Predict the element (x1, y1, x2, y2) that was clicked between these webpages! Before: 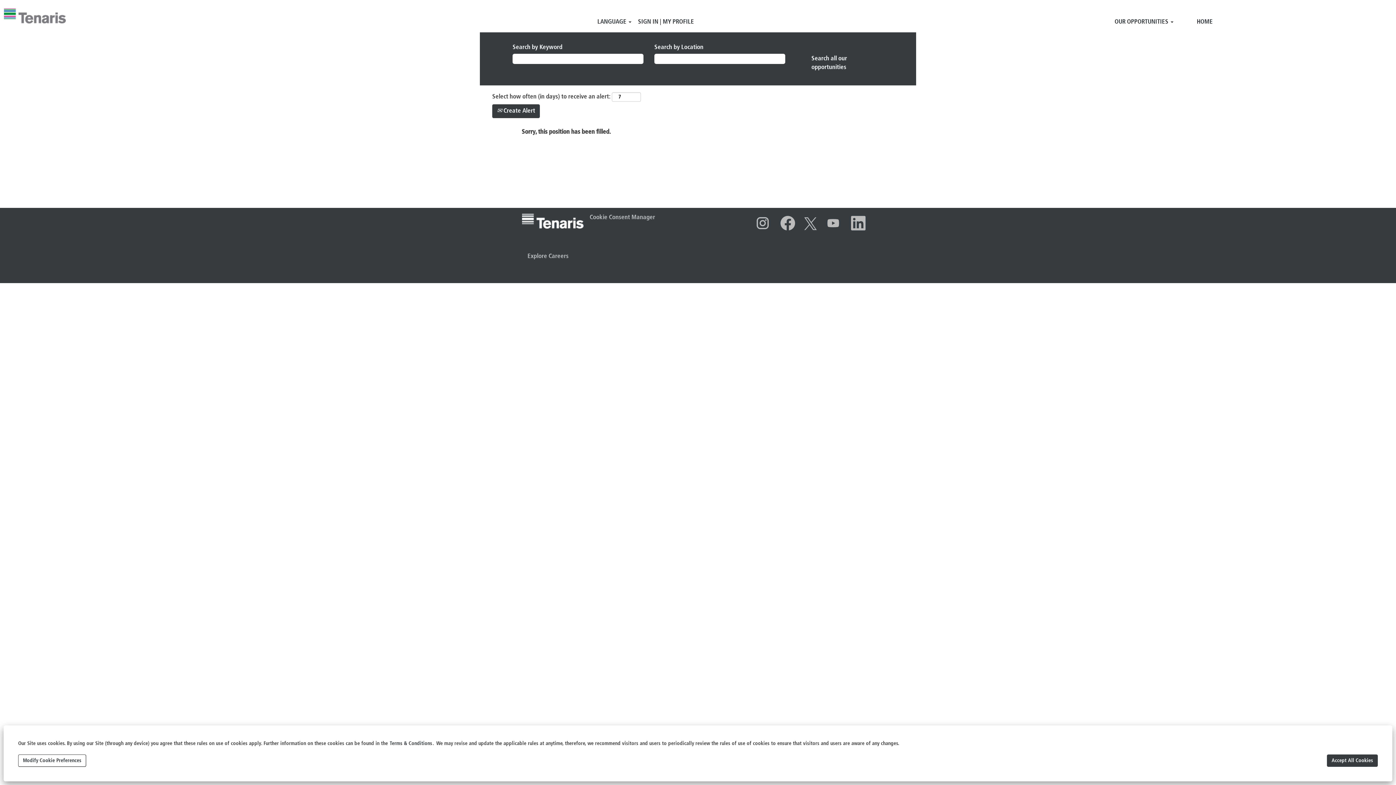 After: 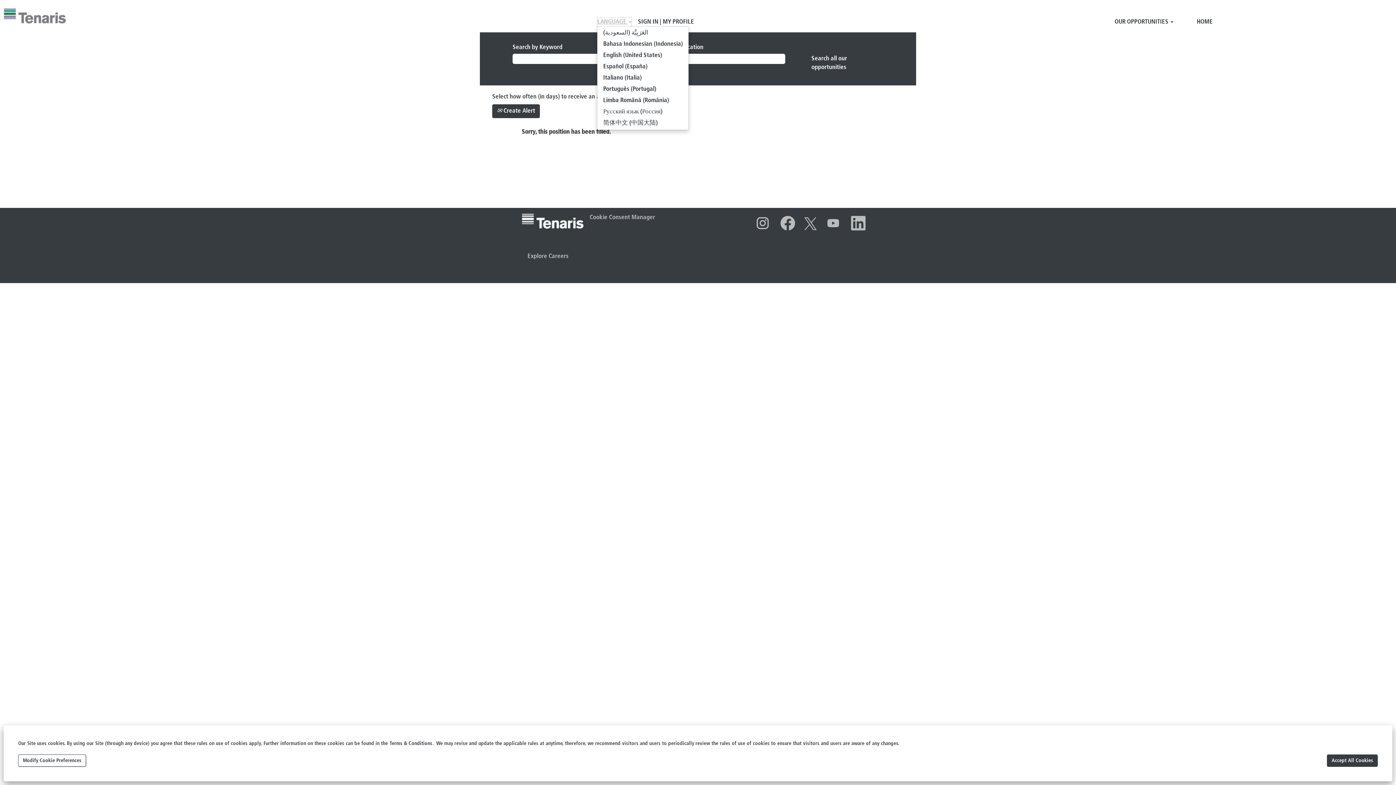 Action: bbox: (597, 17, 632, 26) label: LANGUAGE 